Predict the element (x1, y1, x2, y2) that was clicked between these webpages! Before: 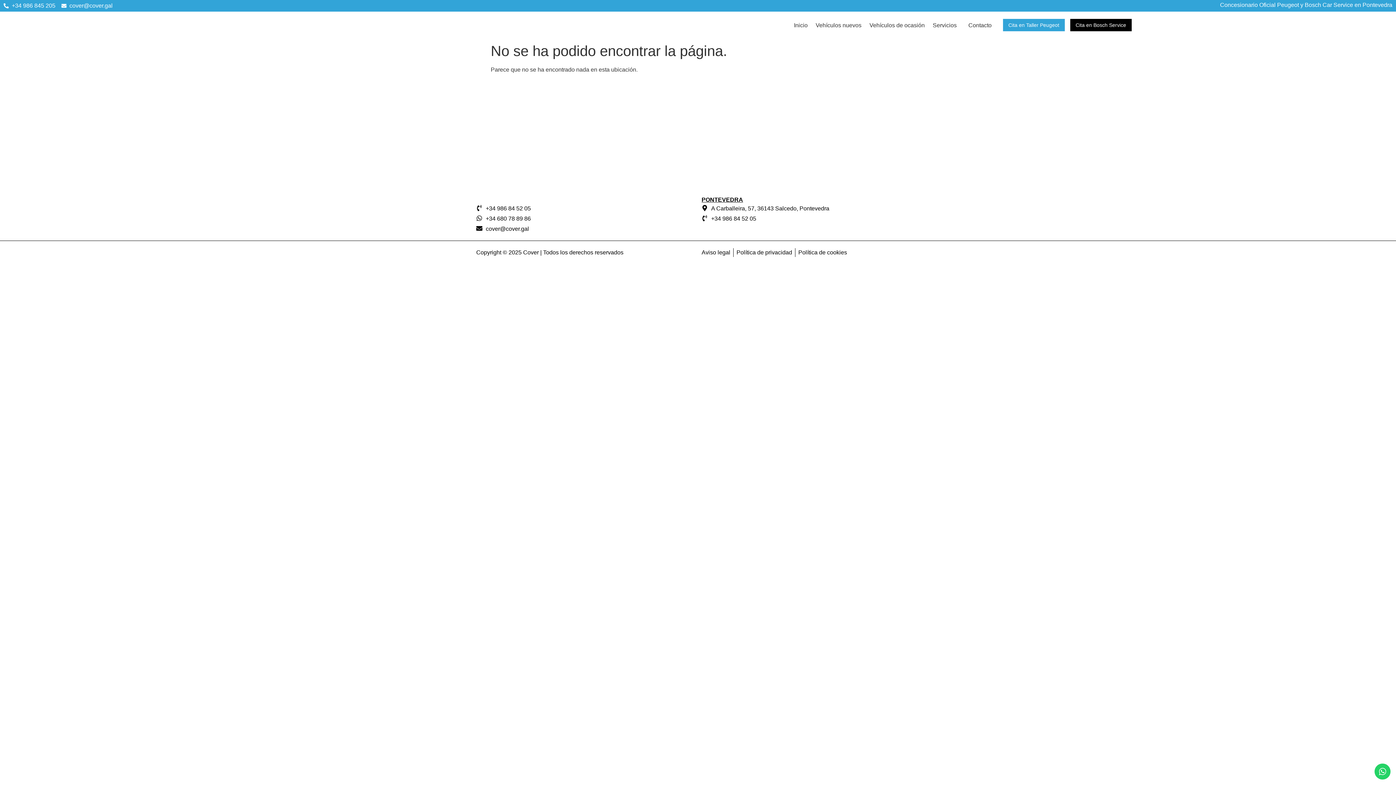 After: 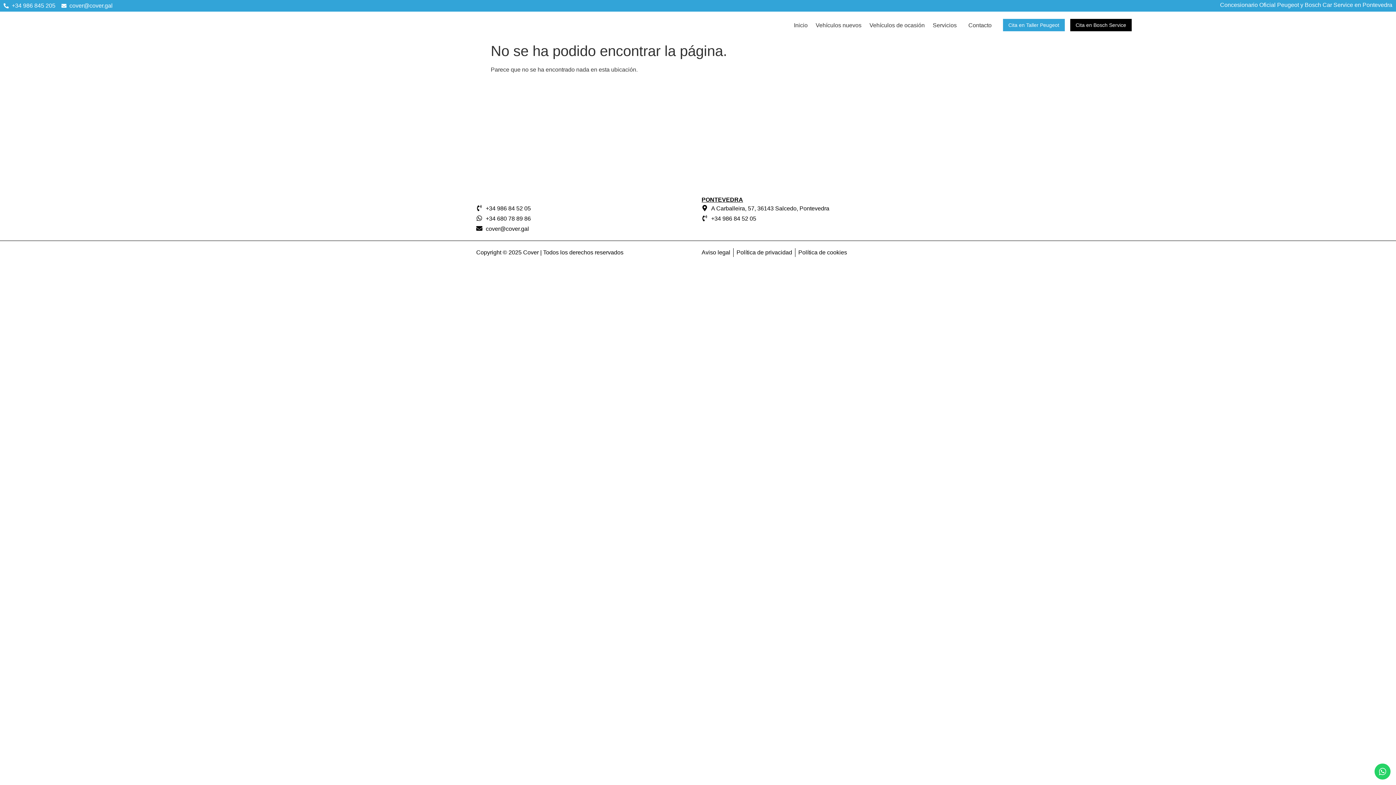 Action: bbox: (476, 214, 694, 223) label: +34 680 78 89 86